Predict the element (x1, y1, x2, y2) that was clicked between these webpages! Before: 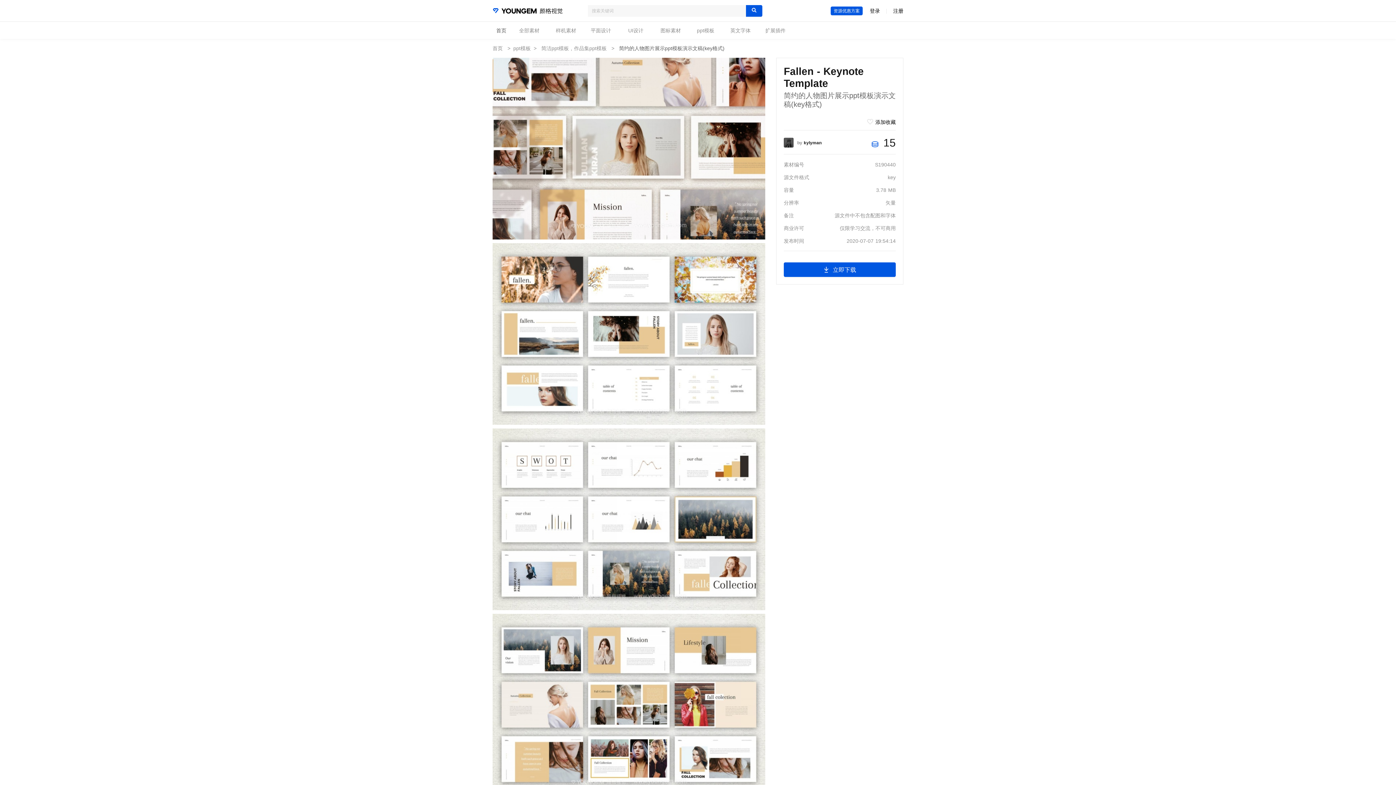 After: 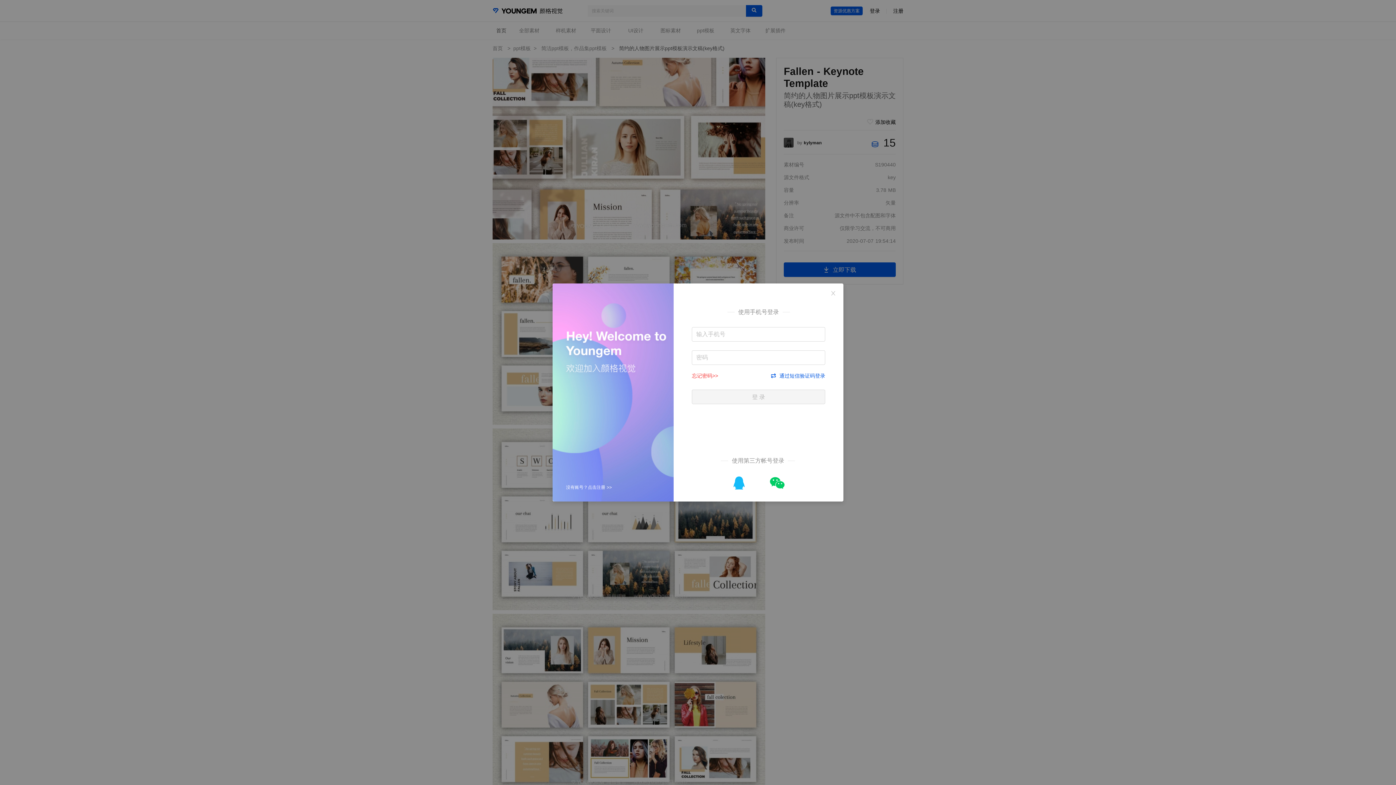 Action: bbox: (830, 6, 862, 15) label: 资源优惠方案